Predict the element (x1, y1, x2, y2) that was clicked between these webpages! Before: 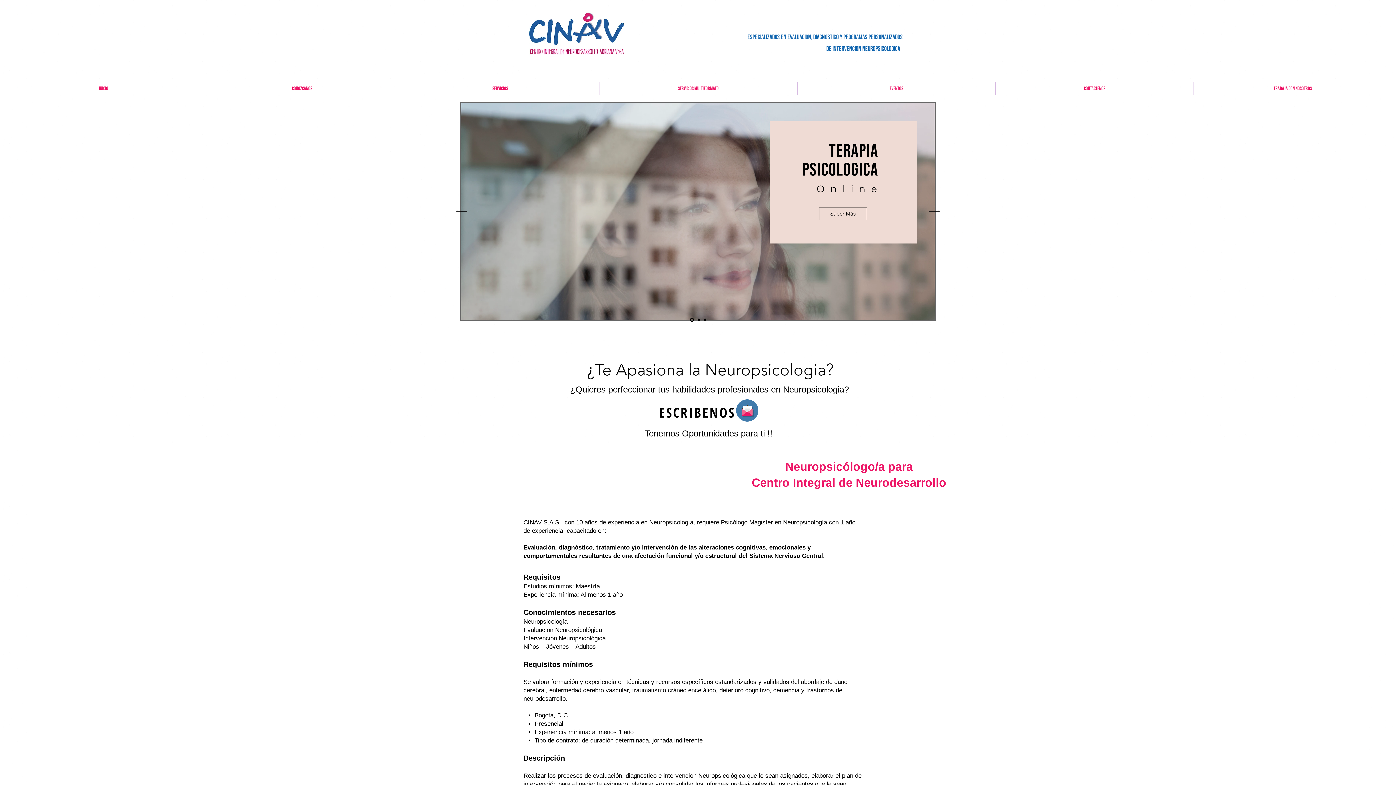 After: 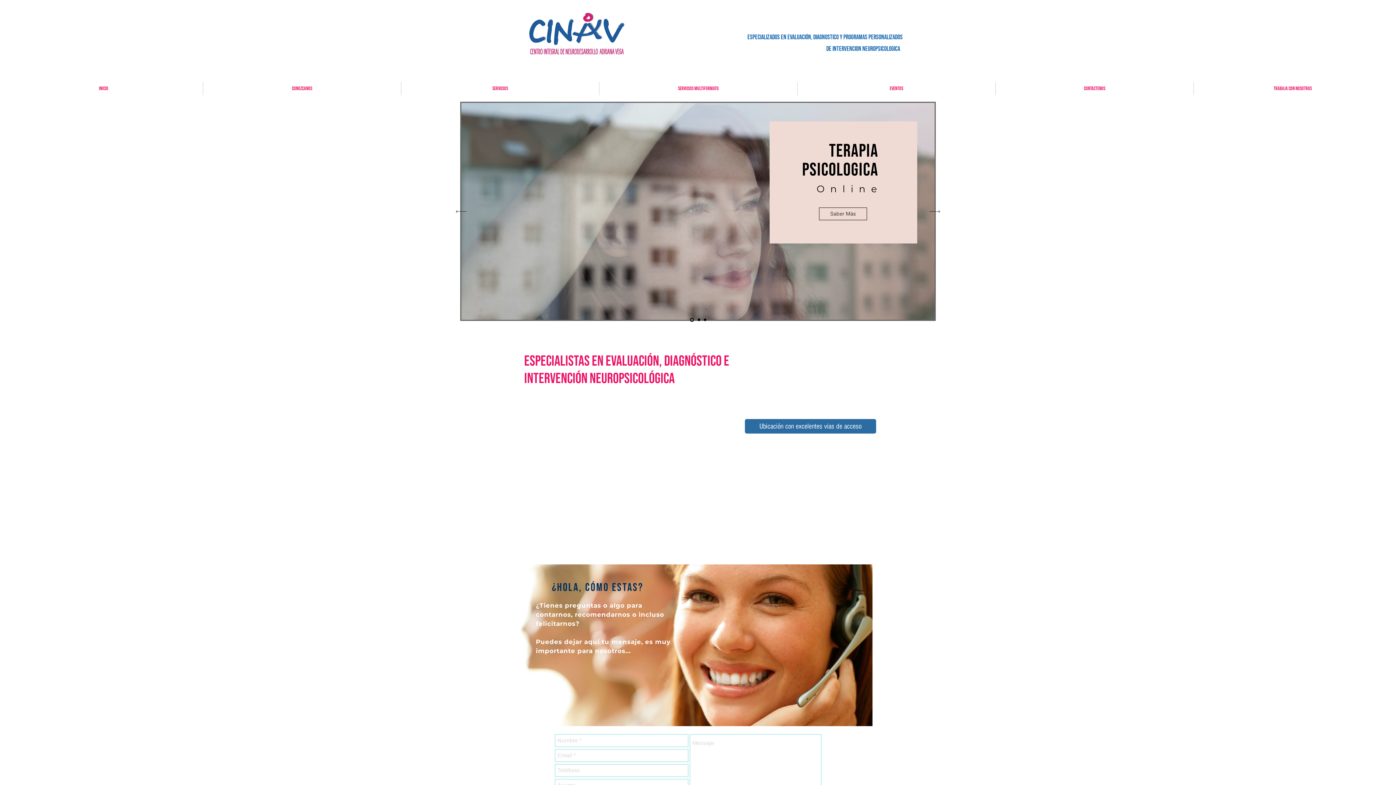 Action: label: CONTACTENOS bbox: (996, 81, 1193, 95)